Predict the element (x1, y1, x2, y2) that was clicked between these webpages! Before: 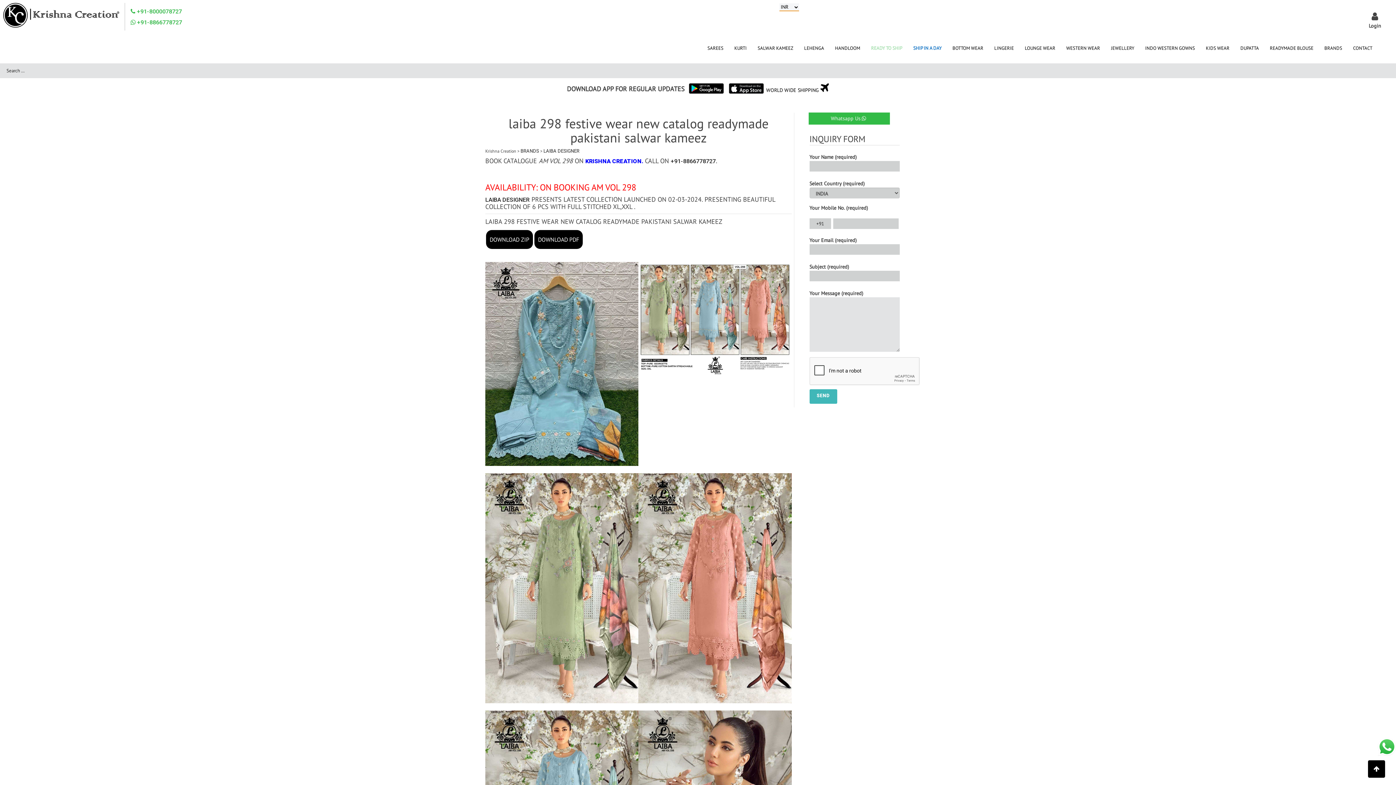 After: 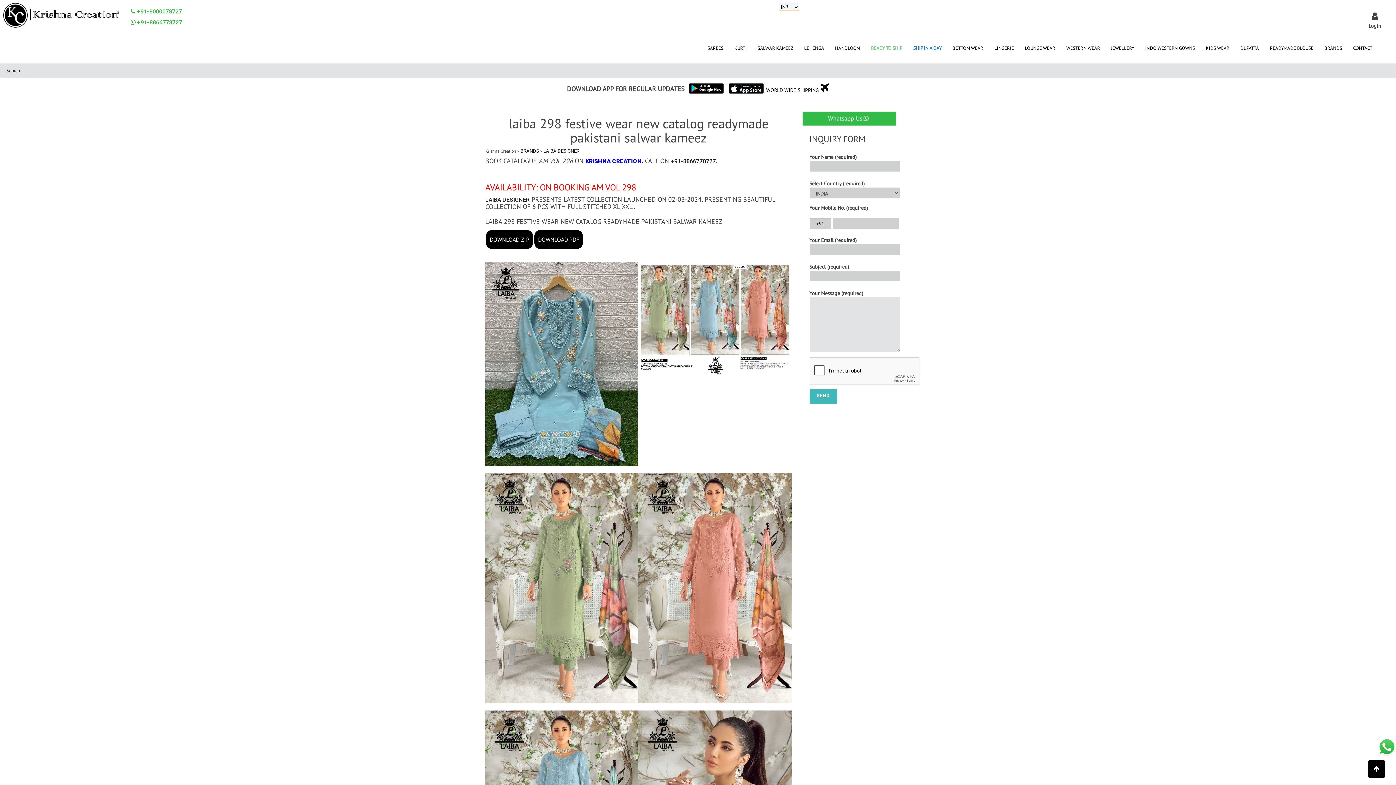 Action: bbox: (726, 80, 766, 96)